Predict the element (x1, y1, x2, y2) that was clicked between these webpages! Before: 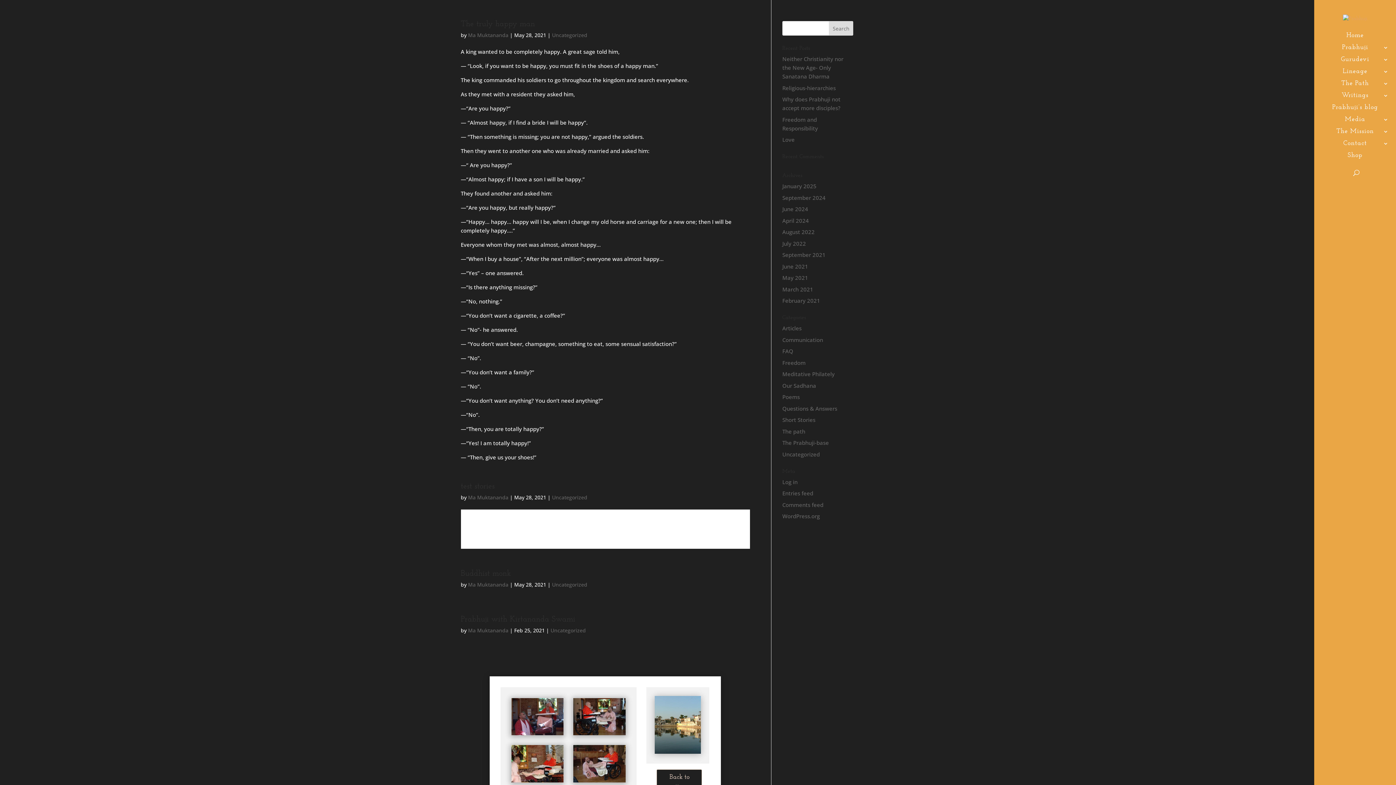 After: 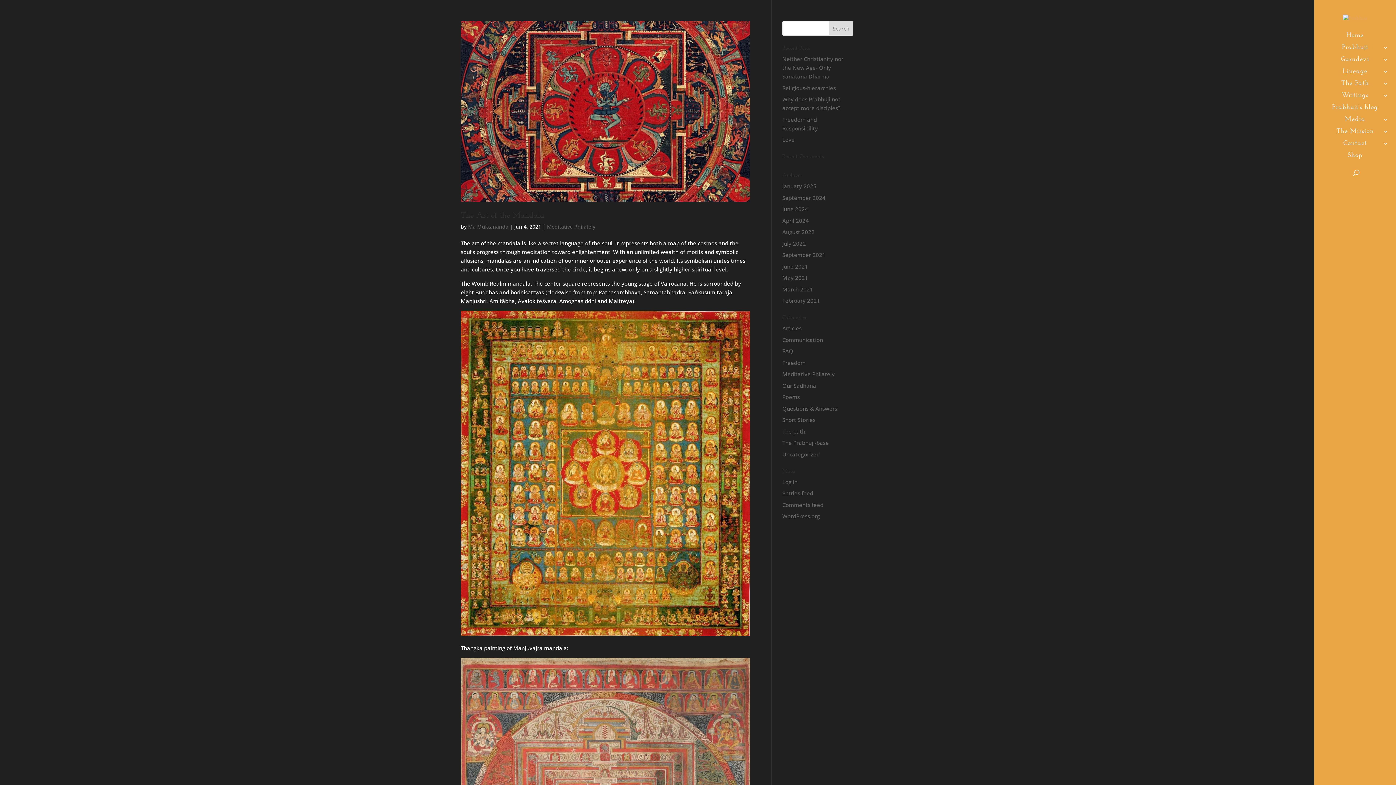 Action: bbox: (782, 262, 808, 270) label: June 2021